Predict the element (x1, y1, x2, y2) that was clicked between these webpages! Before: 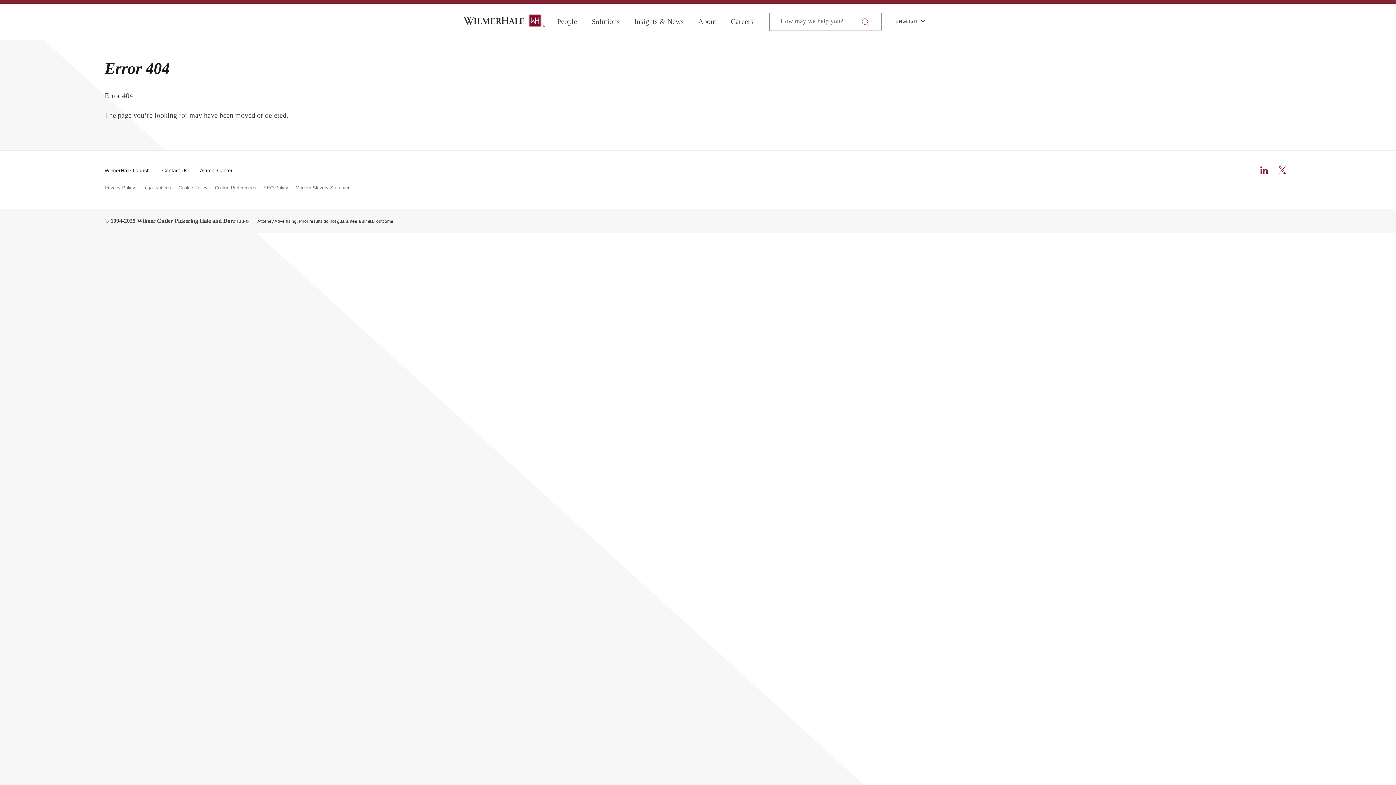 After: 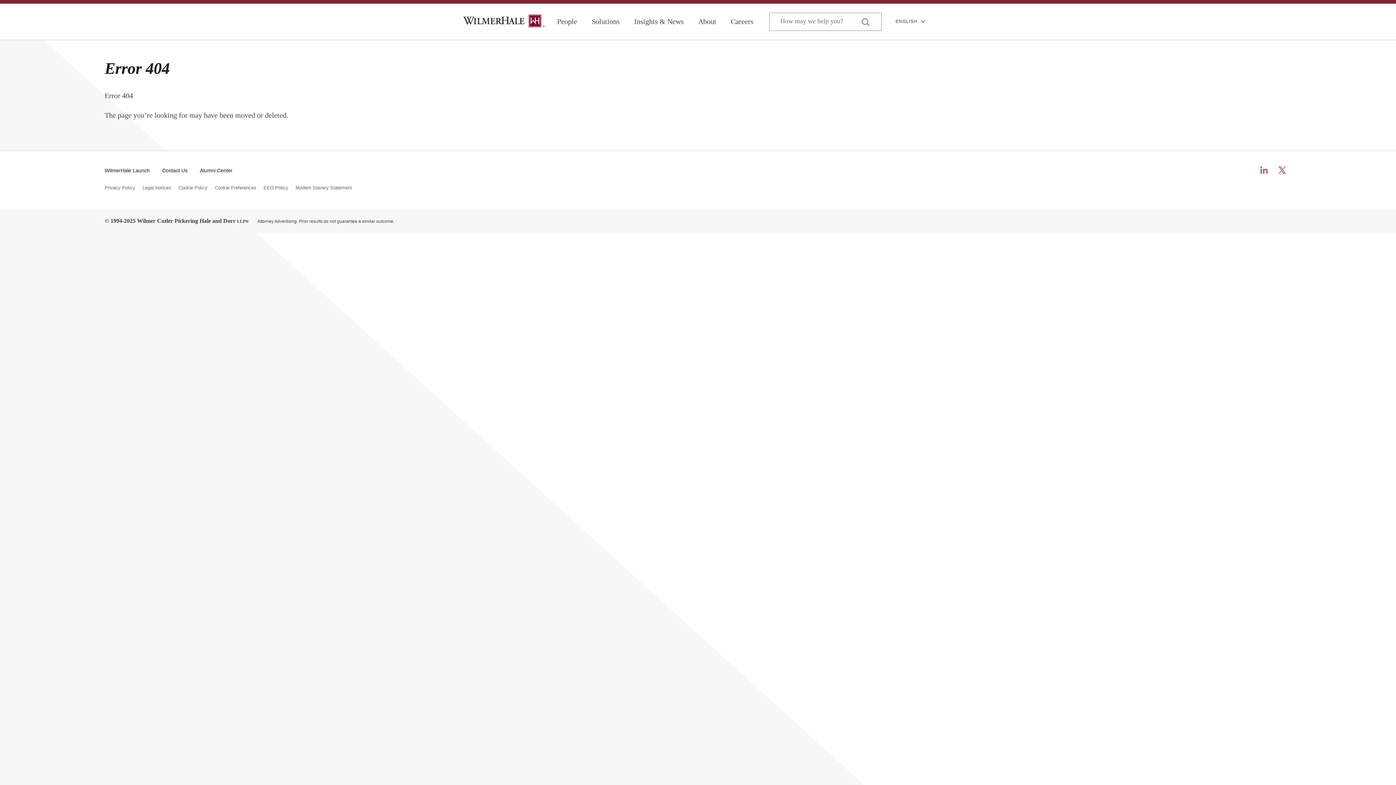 Action: bbox: (1260, 166, 1268, 173)